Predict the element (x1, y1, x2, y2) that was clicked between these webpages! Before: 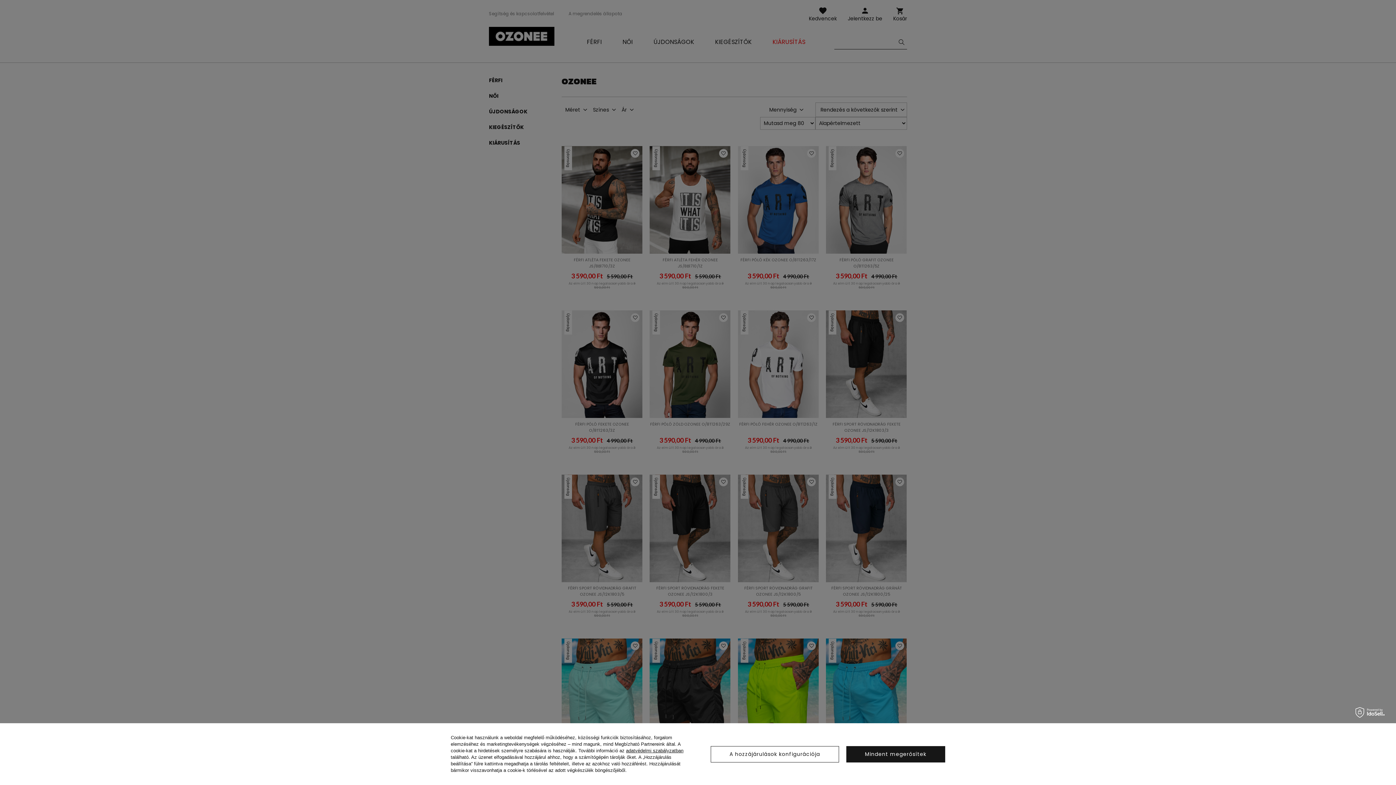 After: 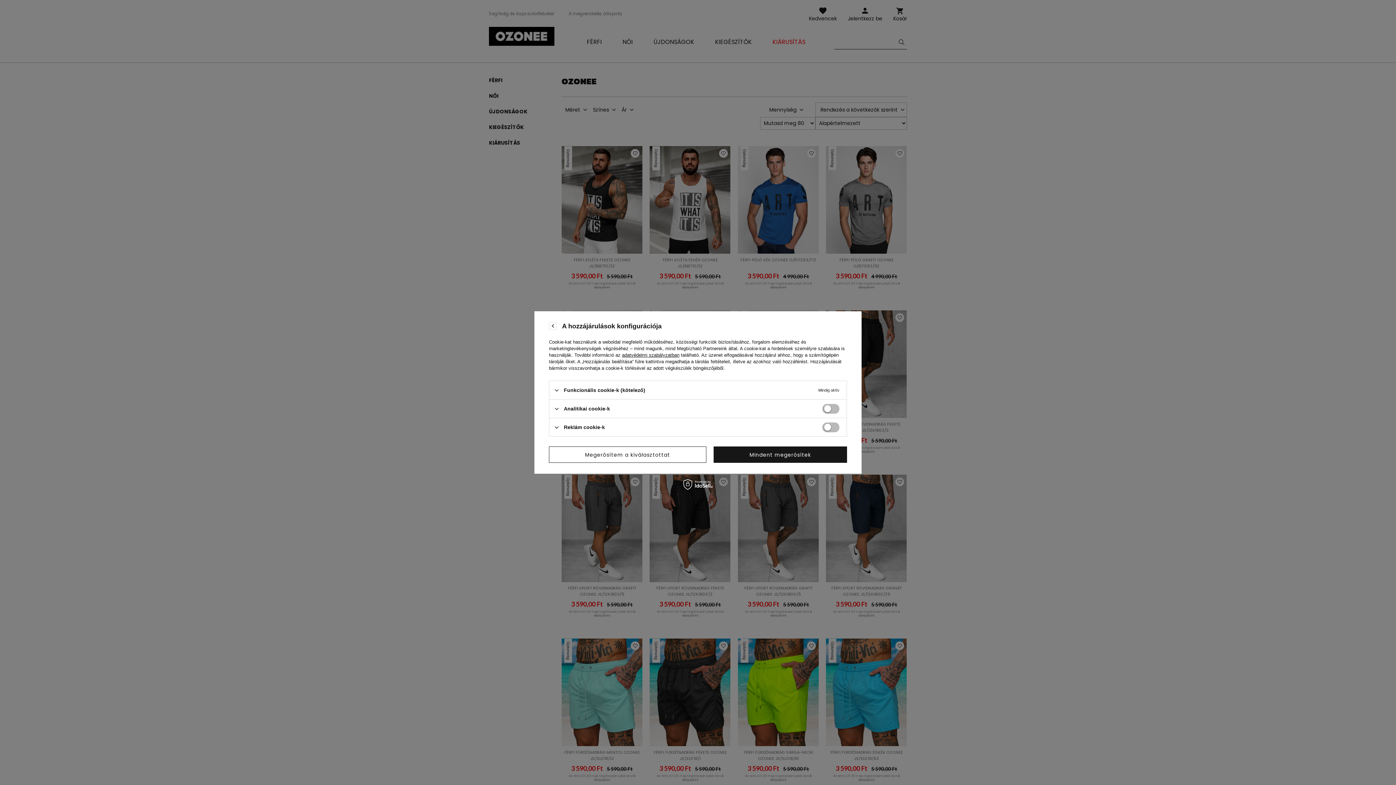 Action: bbox: (710, 746, 839, 762) label: A hozzájárulások konfigurációja